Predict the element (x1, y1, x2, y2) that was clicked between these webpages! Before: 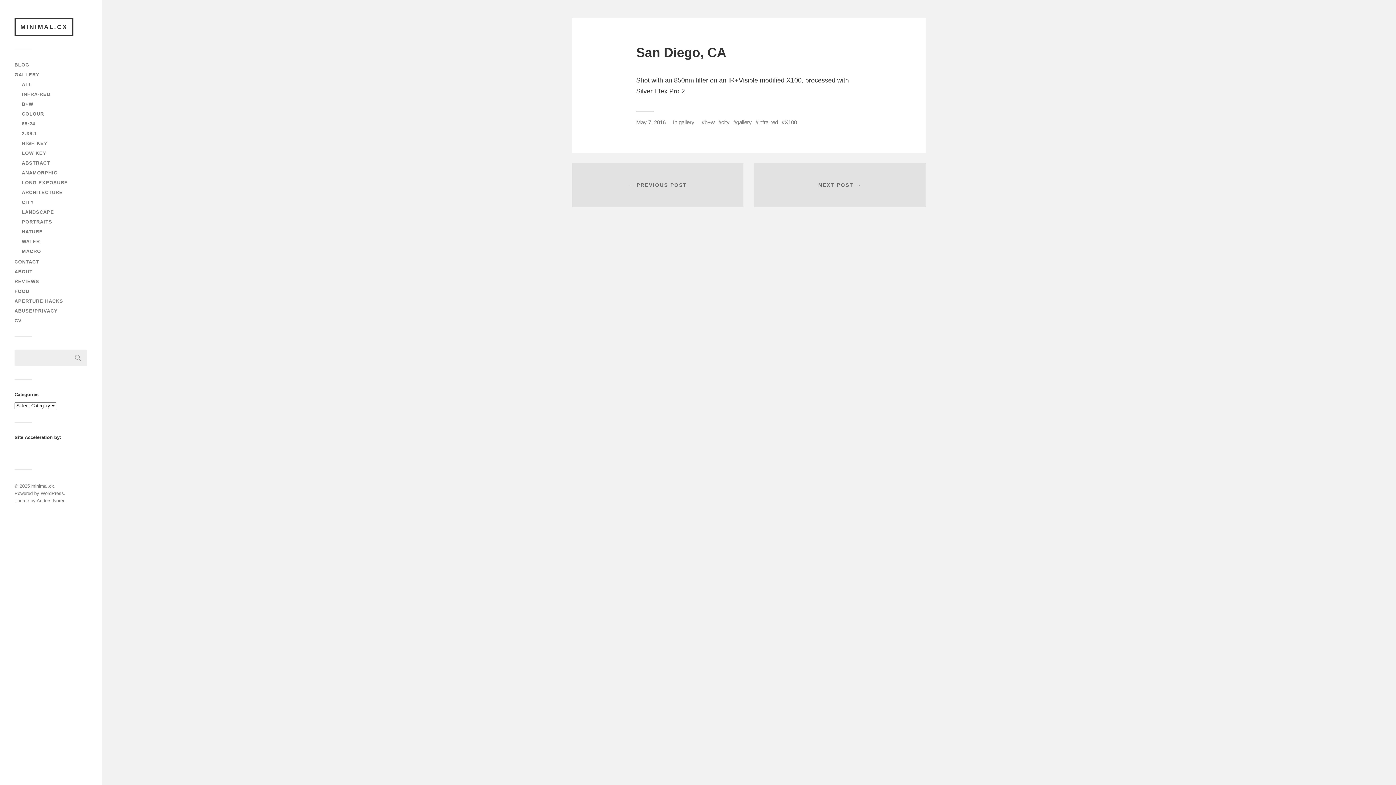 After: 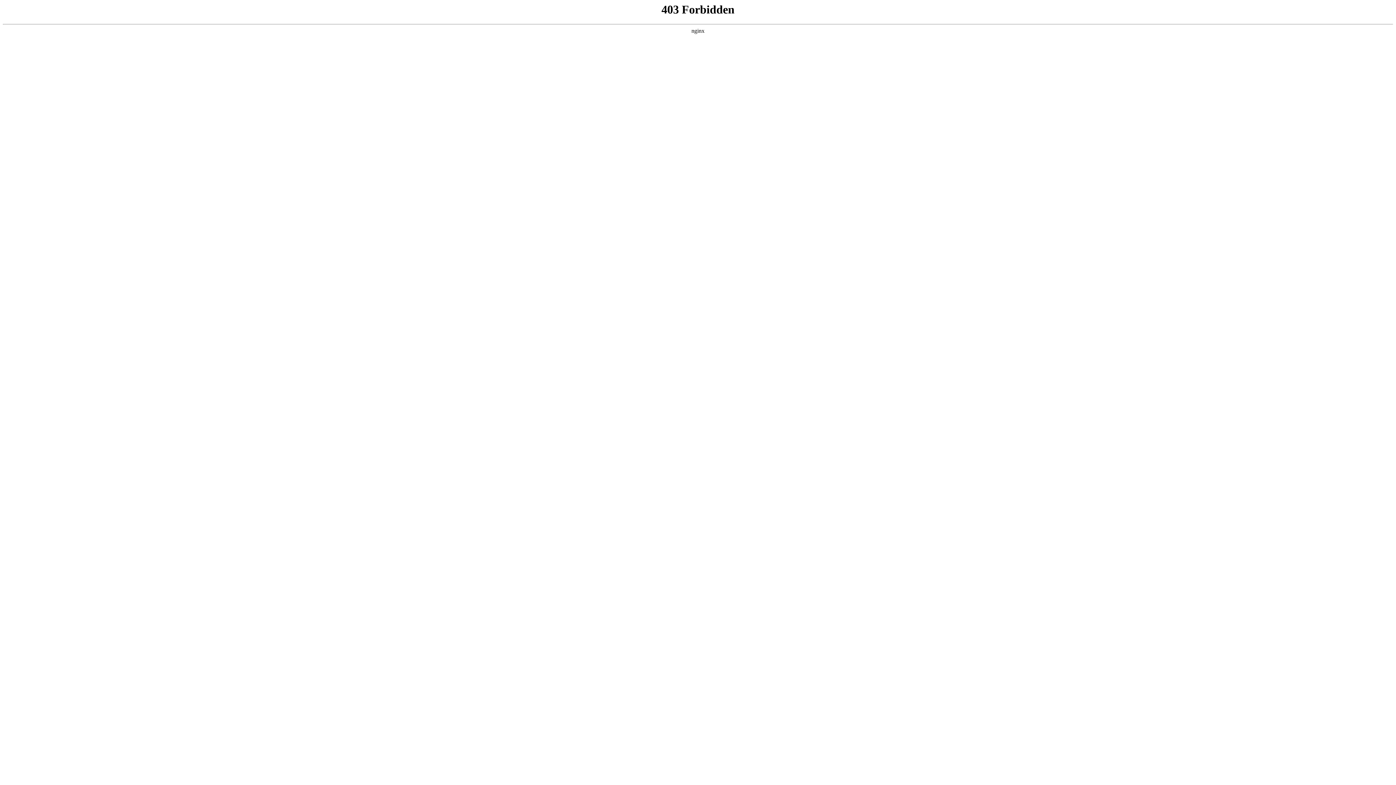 Action: label: WordPress bbox: (40, 490, 64, 496)